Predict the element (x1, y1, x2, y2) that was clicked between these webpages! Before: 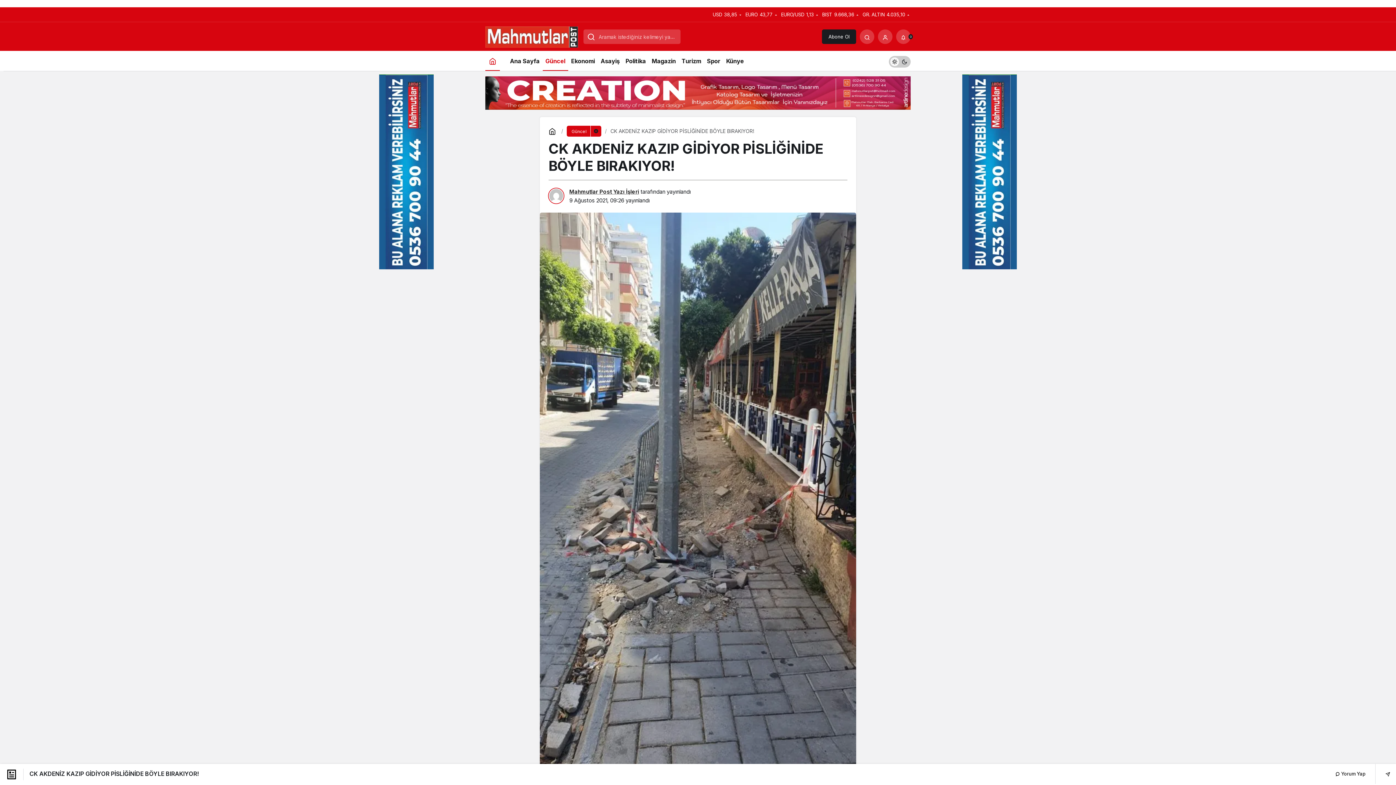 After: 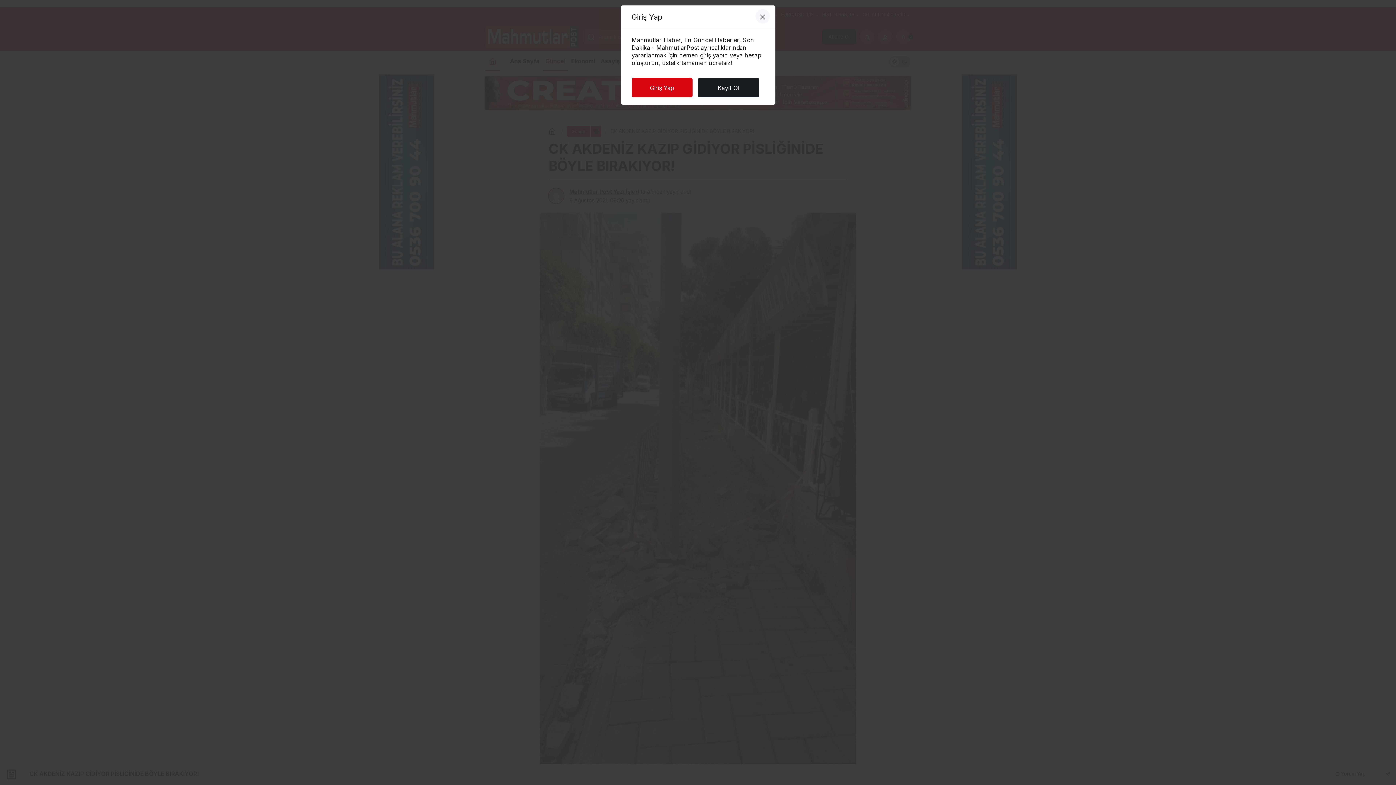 Action: bbox: (878, 29, 892, 44) label: Giriş Yap